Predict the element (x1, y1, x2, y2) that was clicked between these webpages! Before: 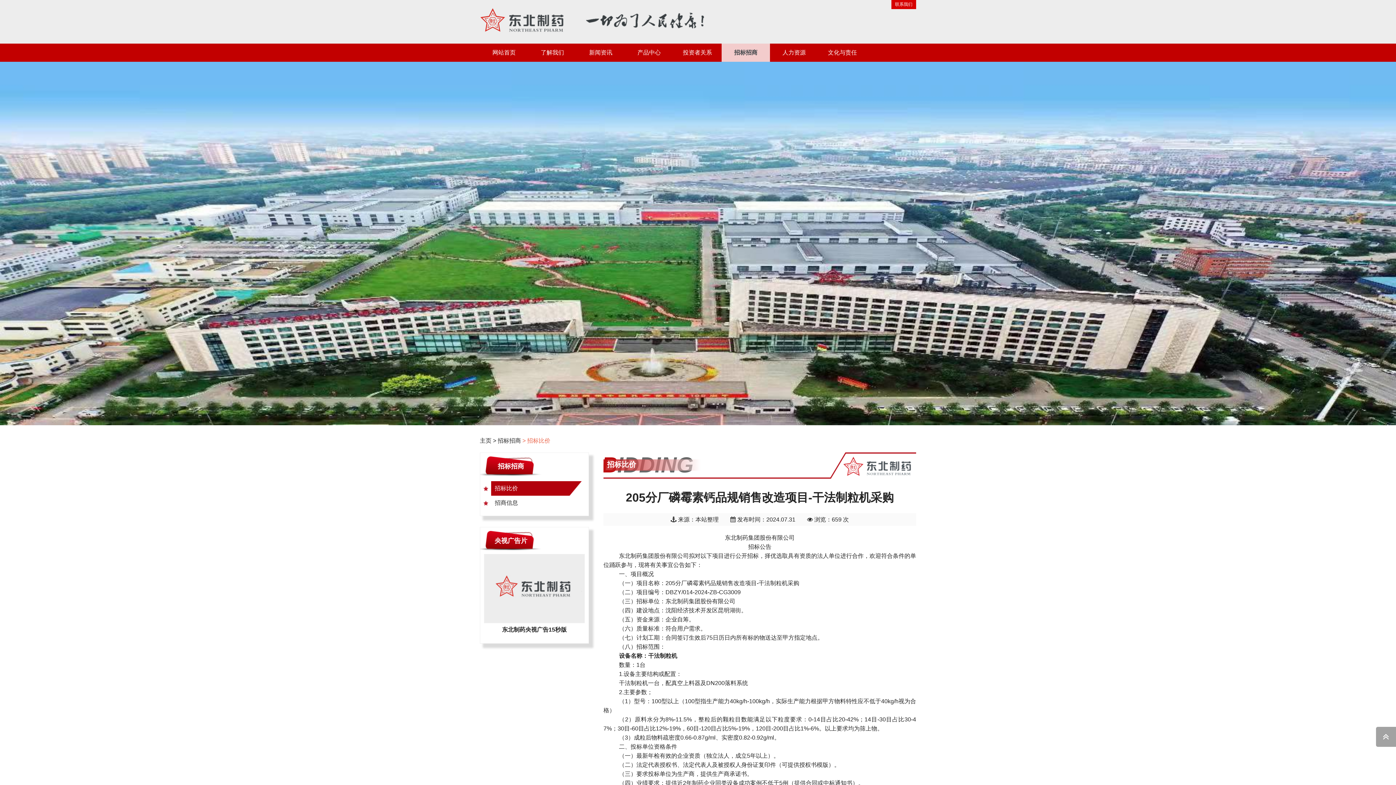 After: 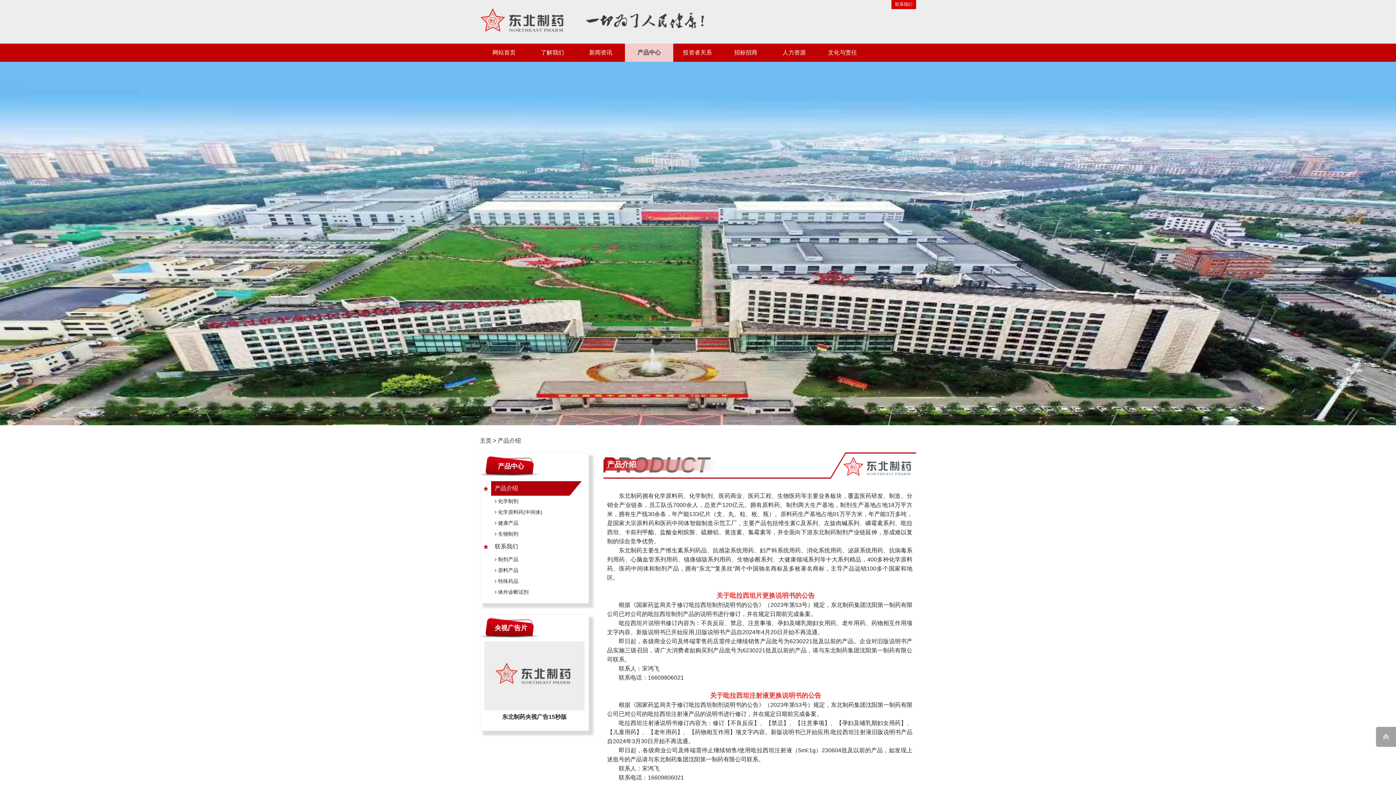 Action: bbox: (625, 43, 673, 61) label: 产品中心